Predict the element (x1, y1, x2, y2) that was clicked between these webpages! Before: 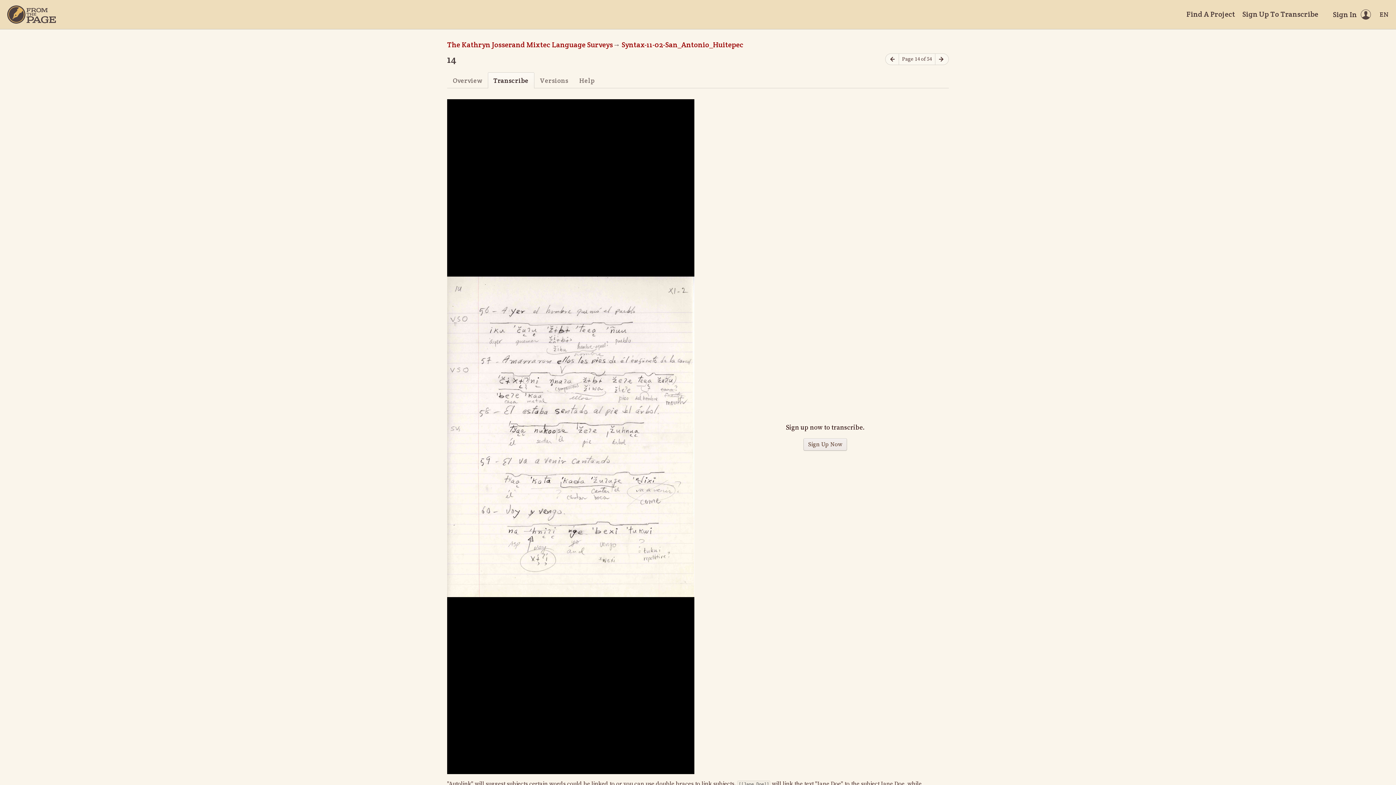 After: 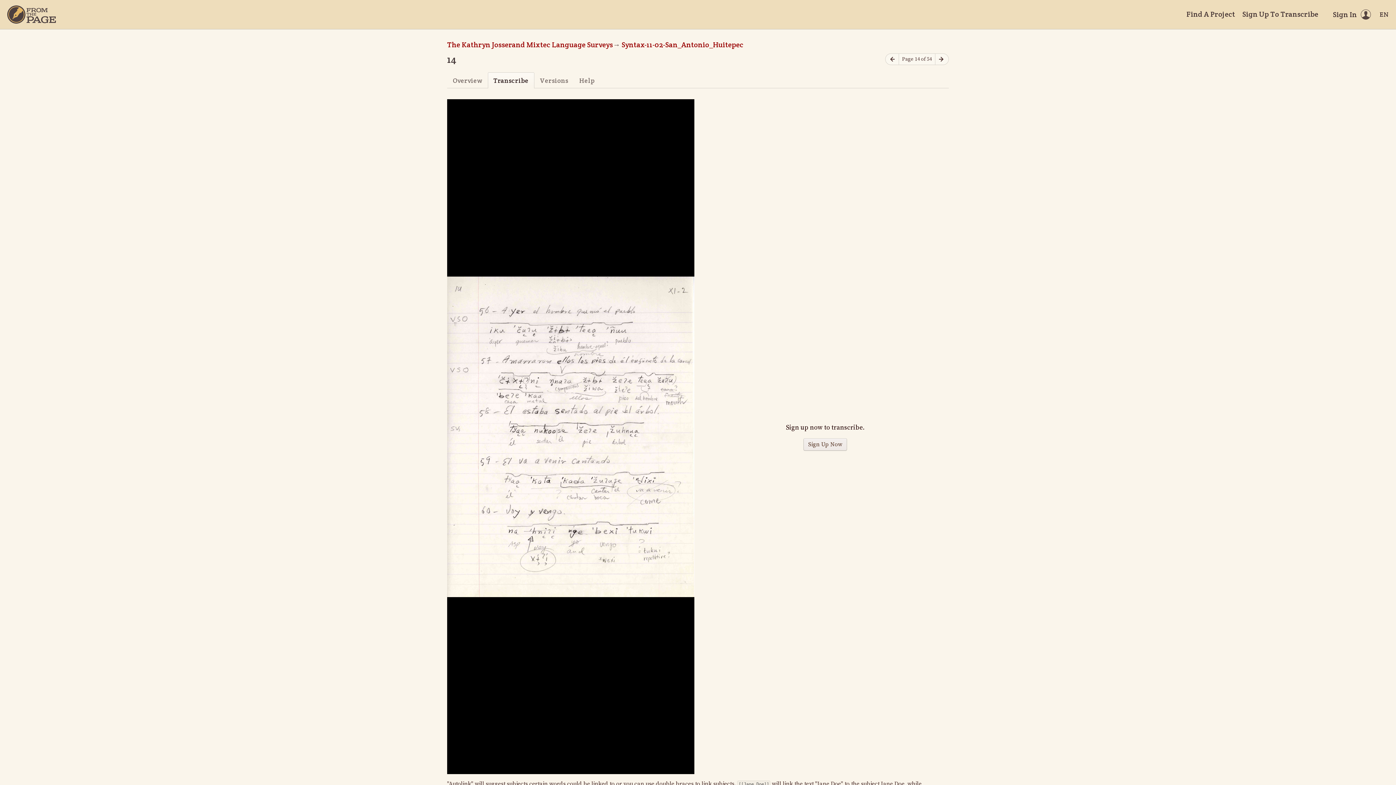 Action: label: Transcribe bbox: (487, 72, 534, 88)